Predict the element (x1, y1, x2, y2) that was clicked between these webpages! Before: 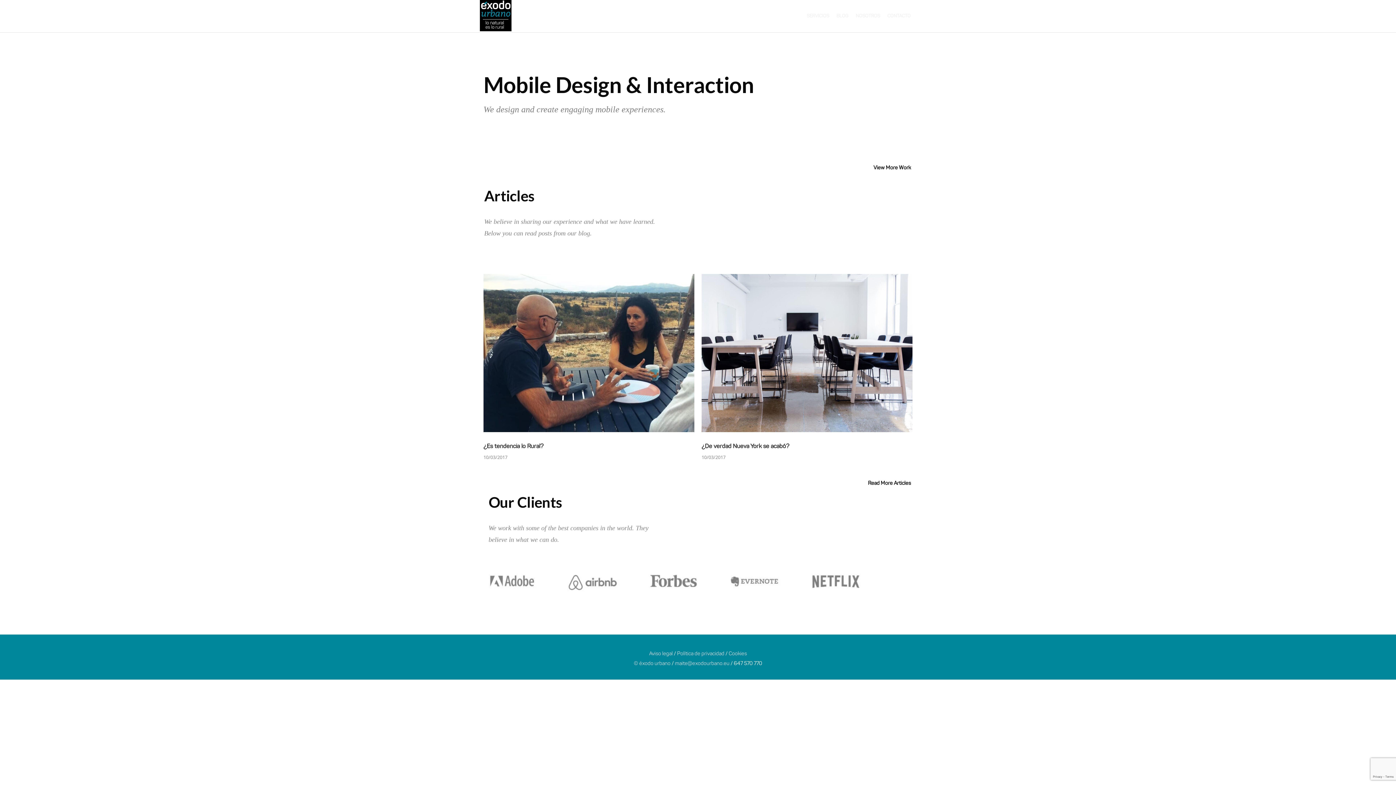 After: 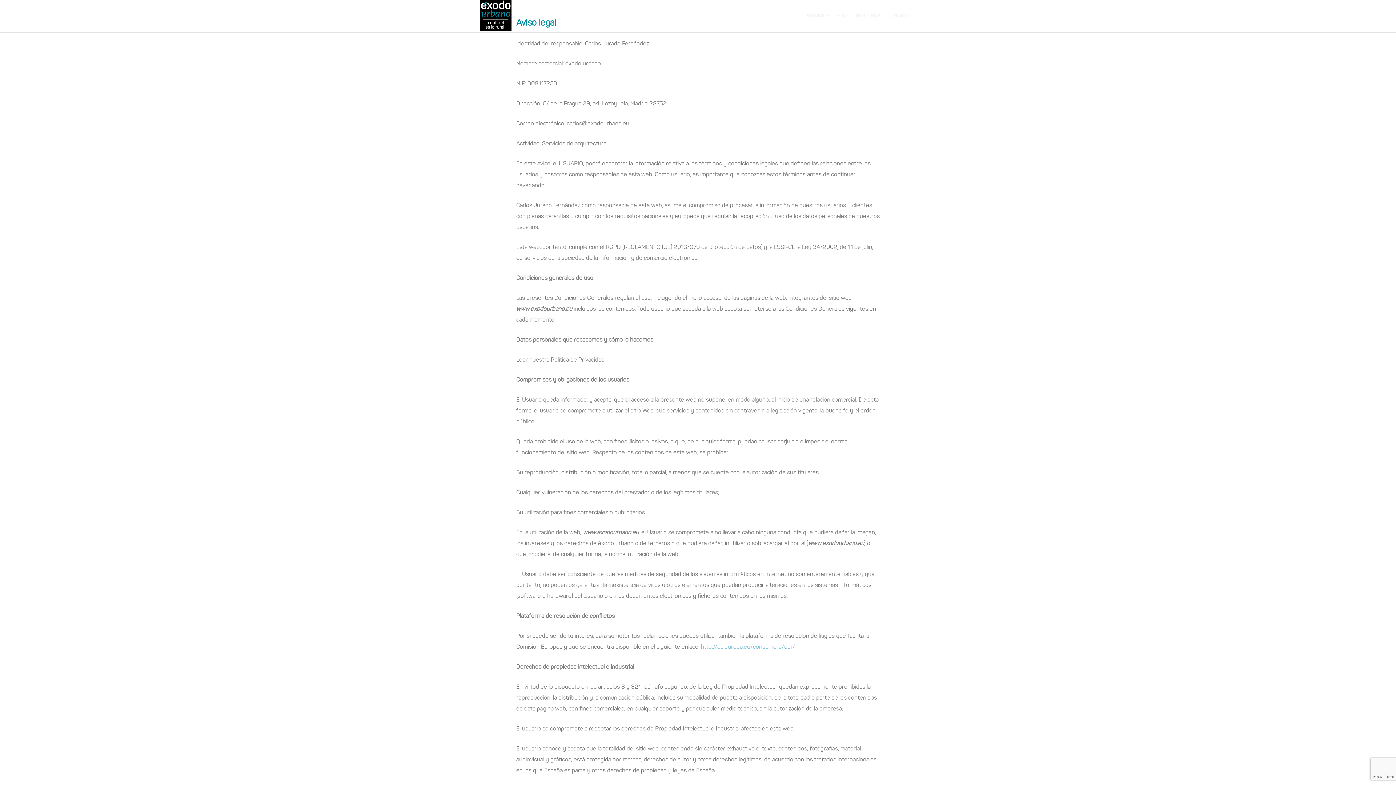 Action: bbox: (649, 651, 672, 657) label: Aviso legal